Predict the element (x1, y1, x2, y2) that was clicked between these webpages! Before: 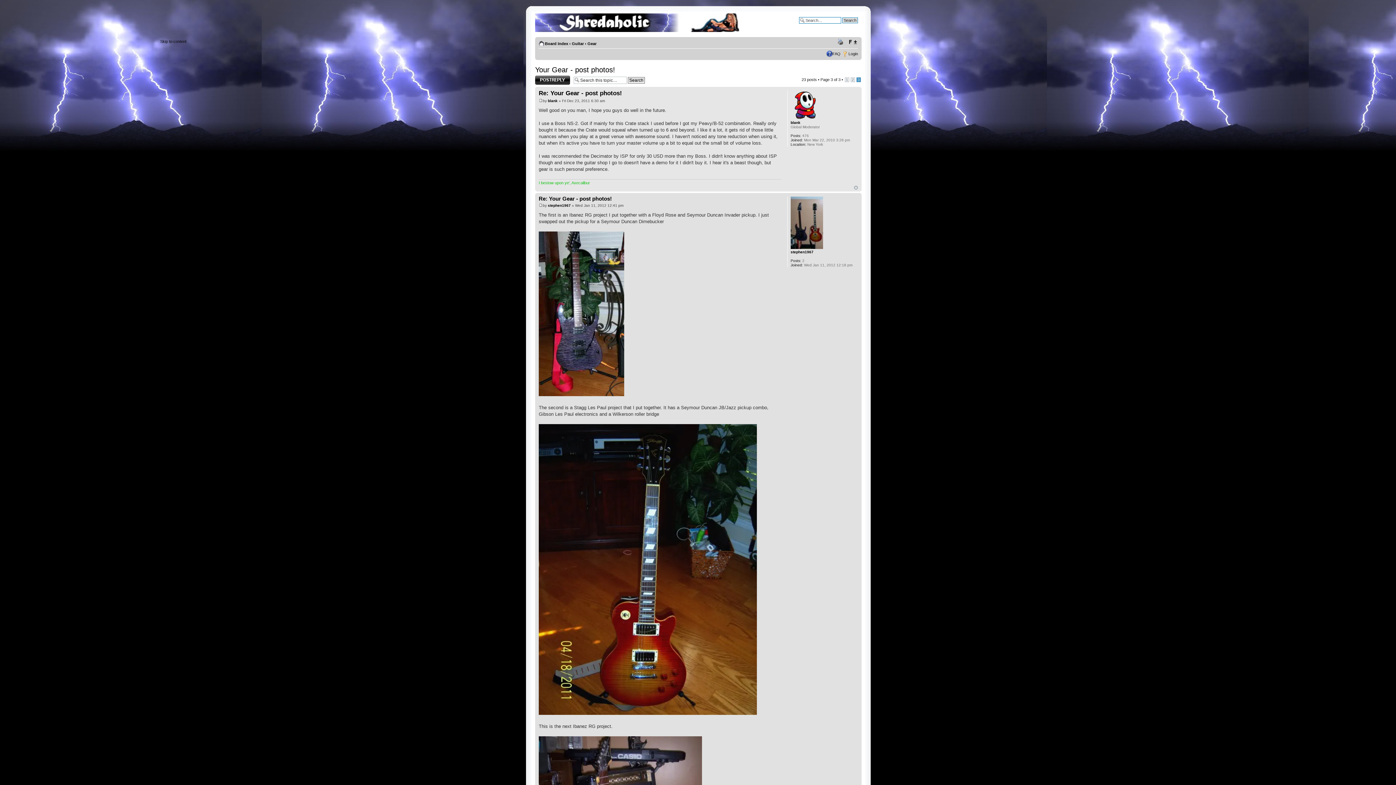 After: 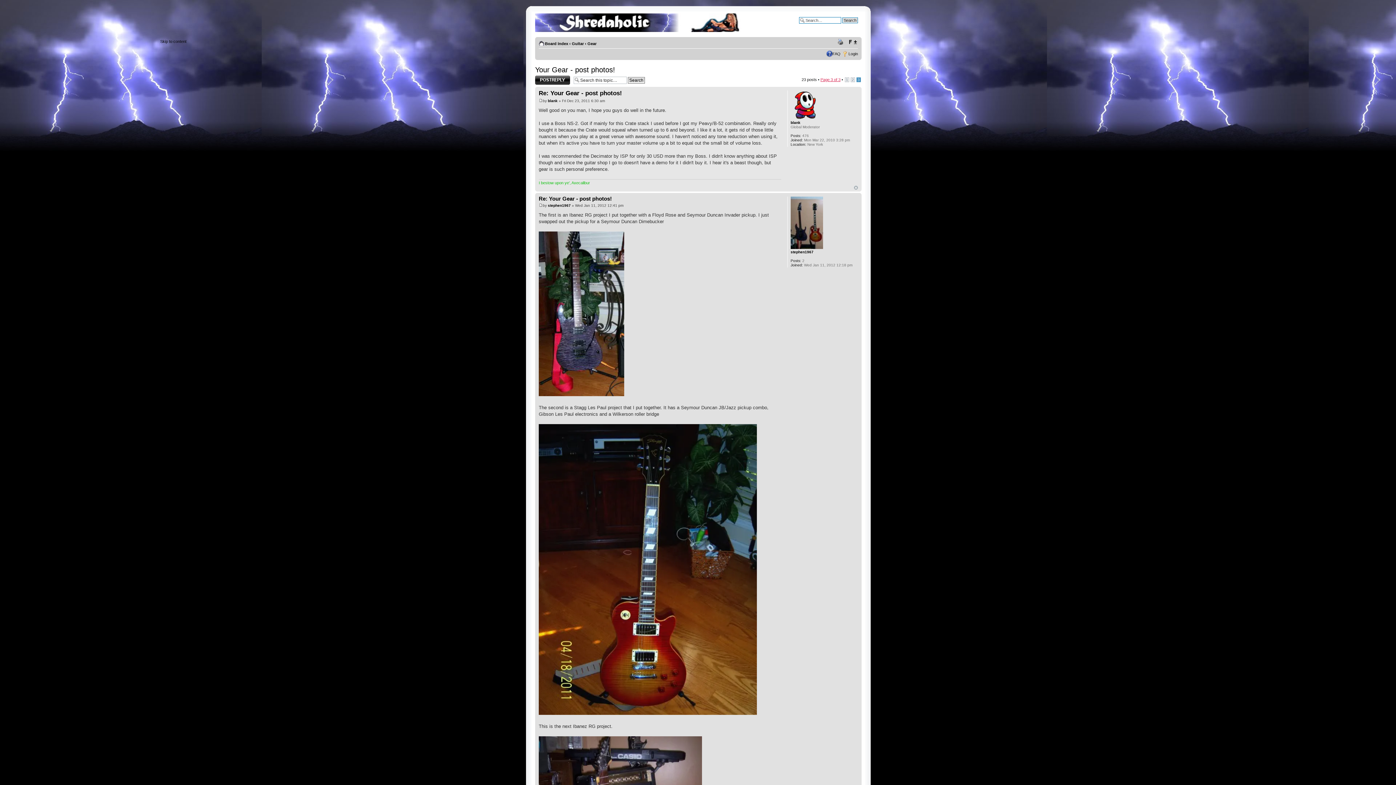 Action: label: Page 3 of 3 bbox: (820, 77, 840, 81)